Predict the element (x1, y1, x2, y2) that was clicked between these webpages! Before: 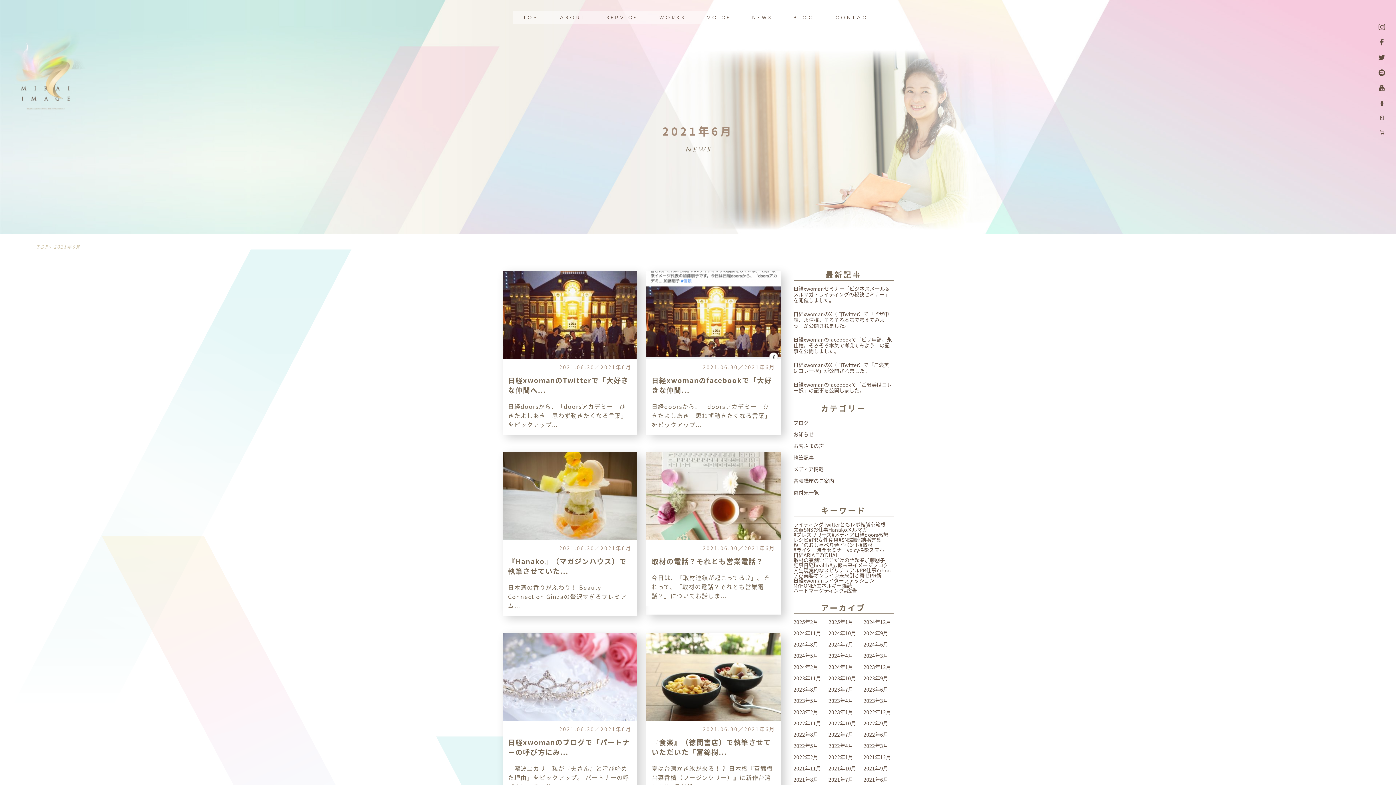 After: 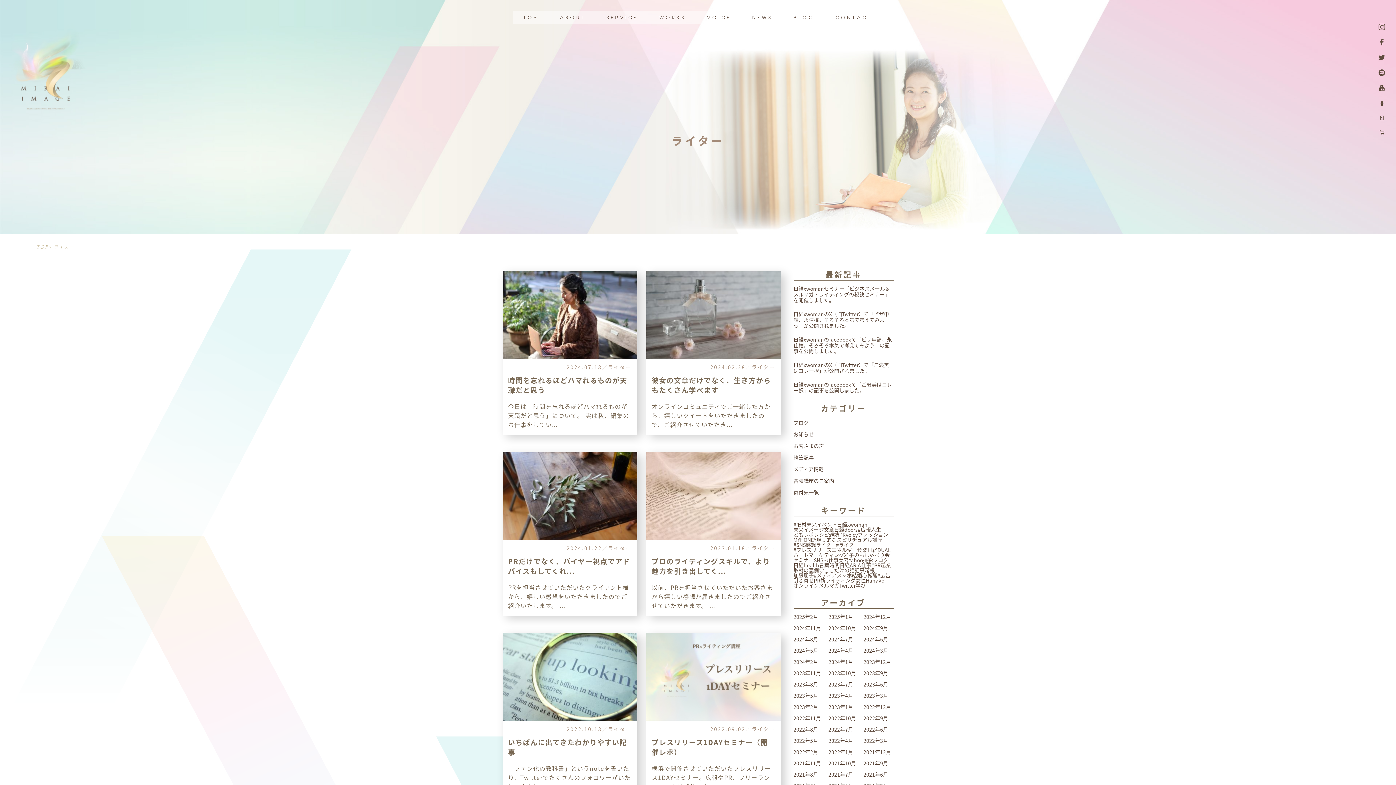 Action: label: ライター bbox: (824, 578, 844, 583)